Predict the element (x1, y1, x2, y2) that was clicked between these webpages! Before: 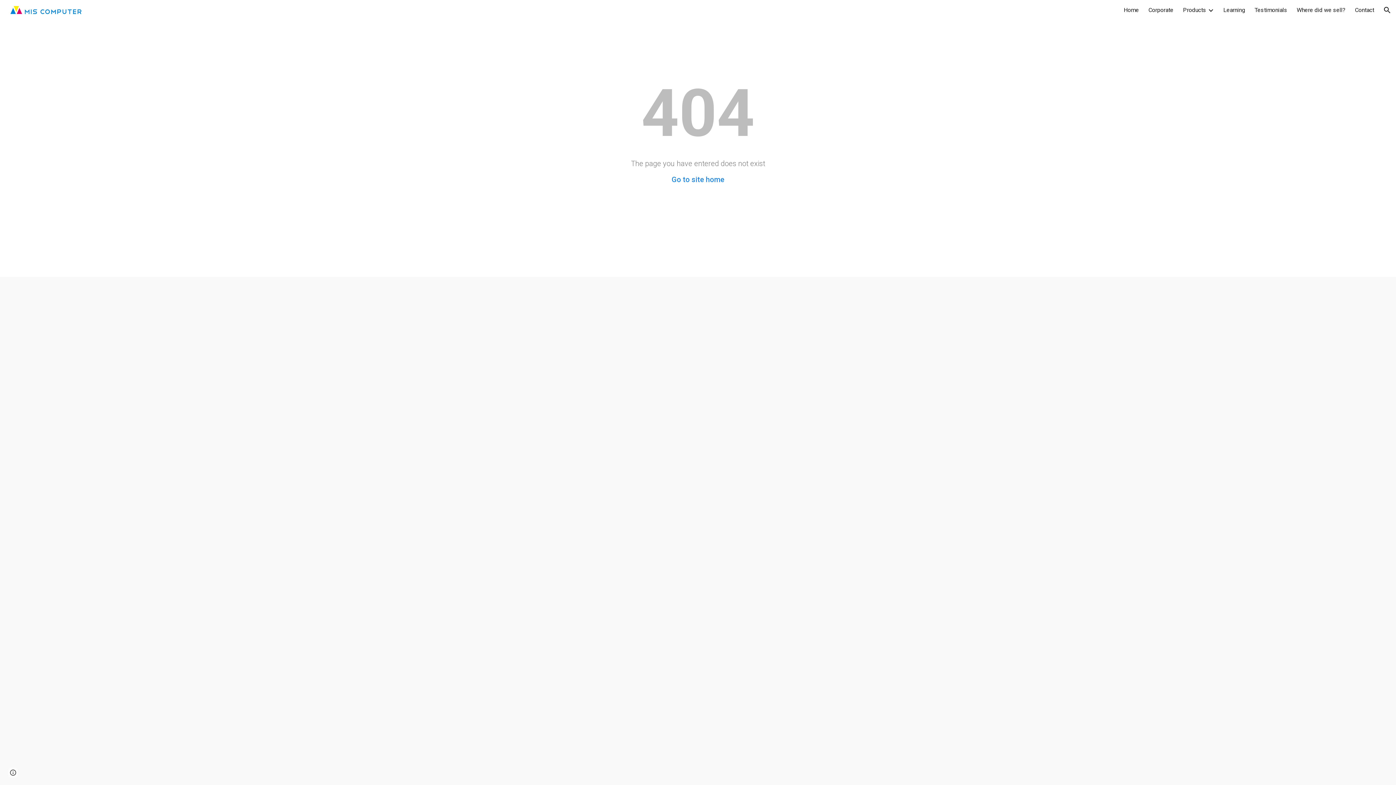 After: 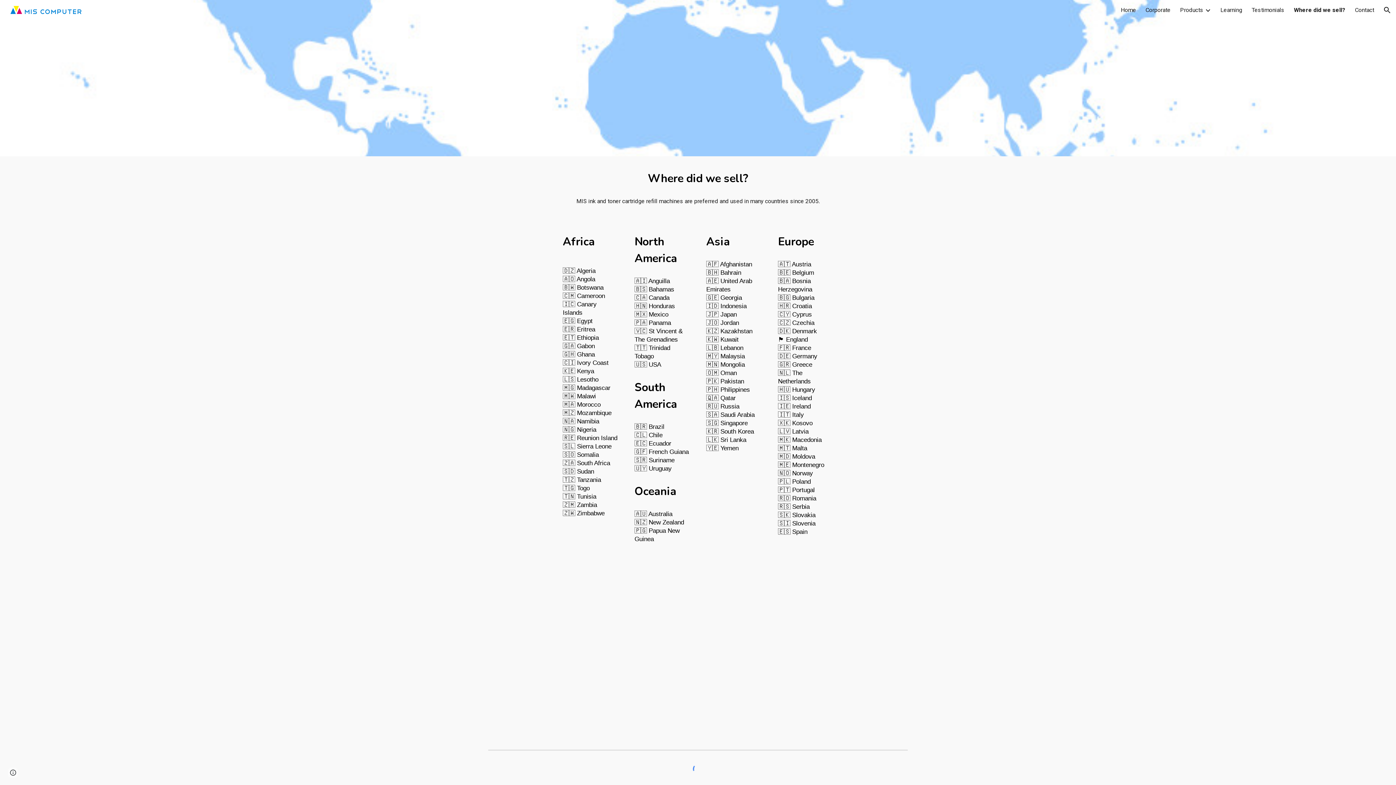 Action: bbox: (1297, 6, 1345, 13) label: Where did we sell?